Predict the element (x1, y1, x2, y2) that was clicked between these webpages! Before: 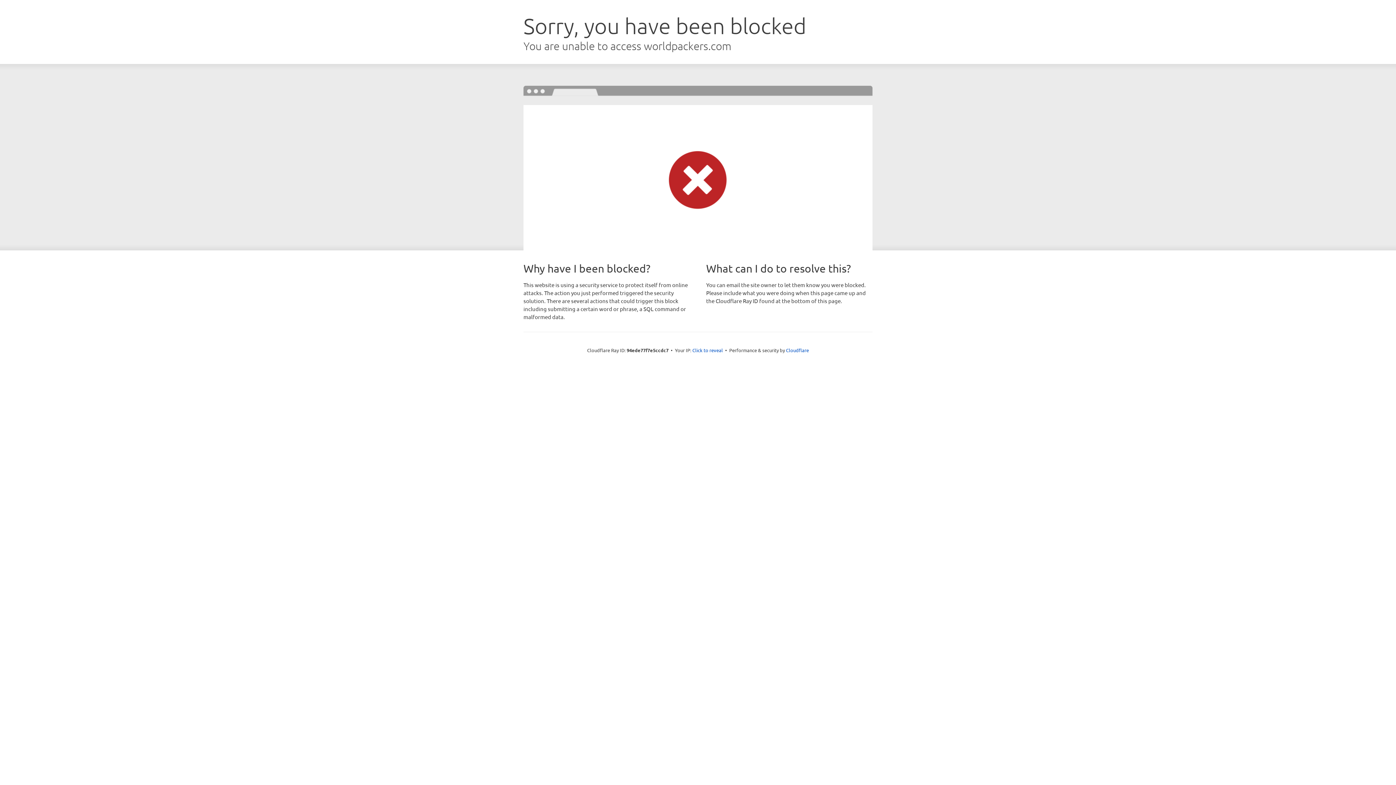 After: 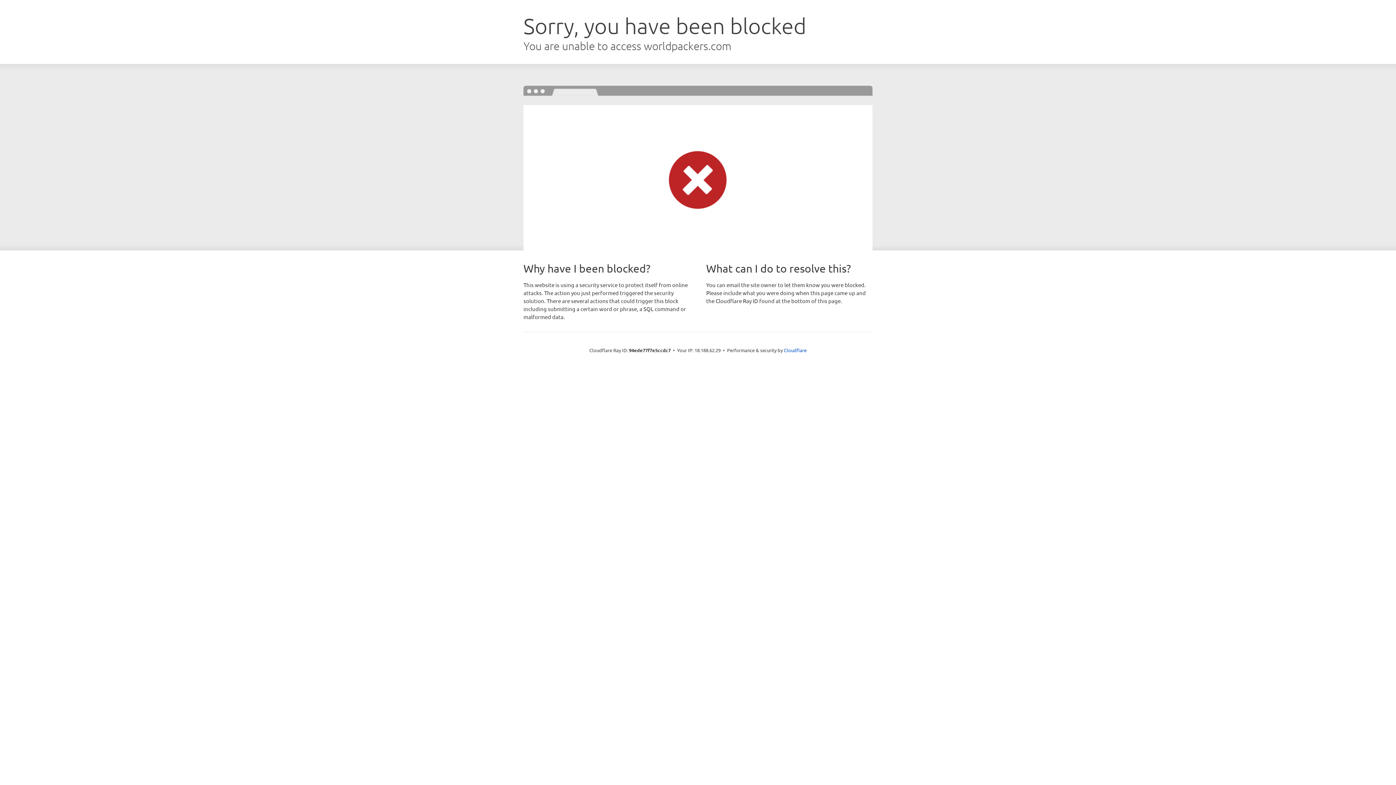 Action: label: Click to reveal bbox: (692, 346, 723, 353)